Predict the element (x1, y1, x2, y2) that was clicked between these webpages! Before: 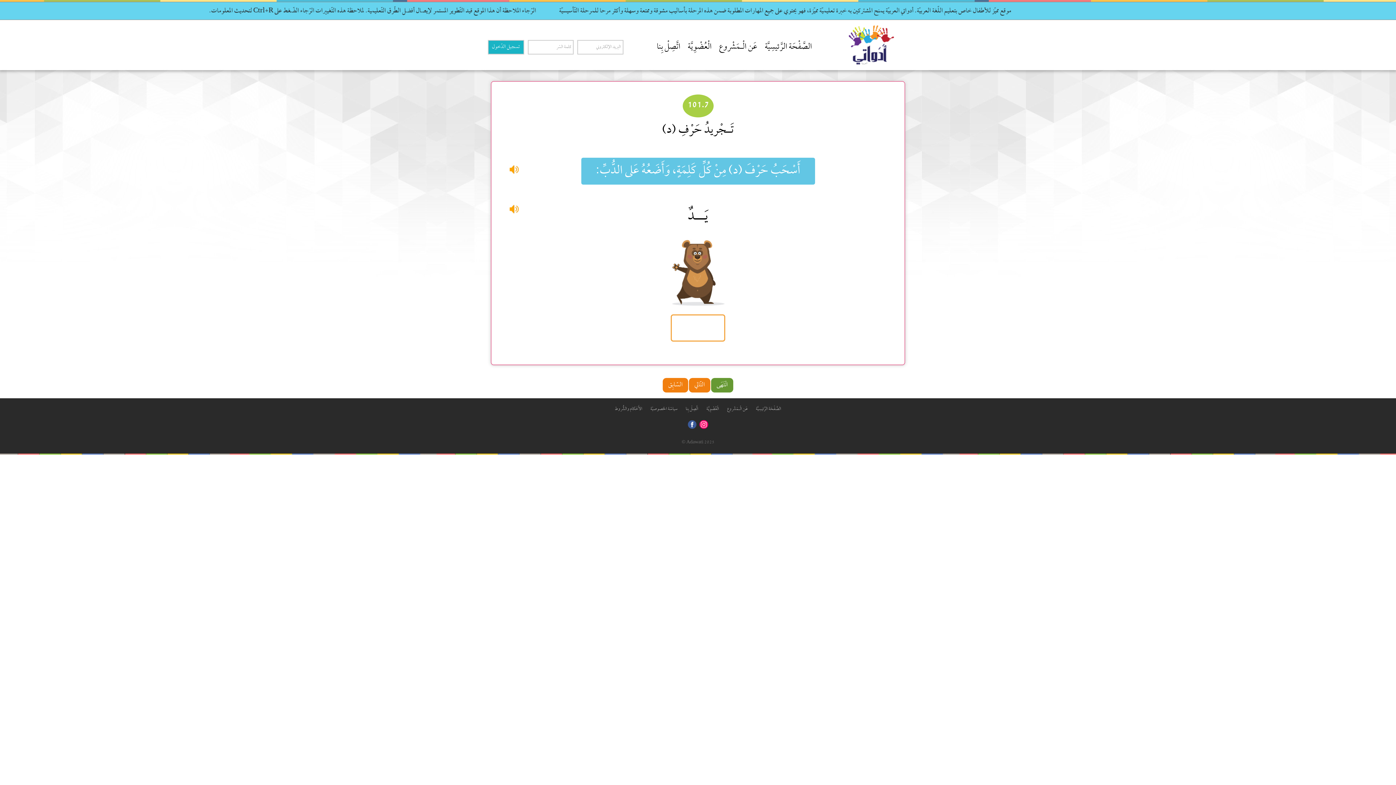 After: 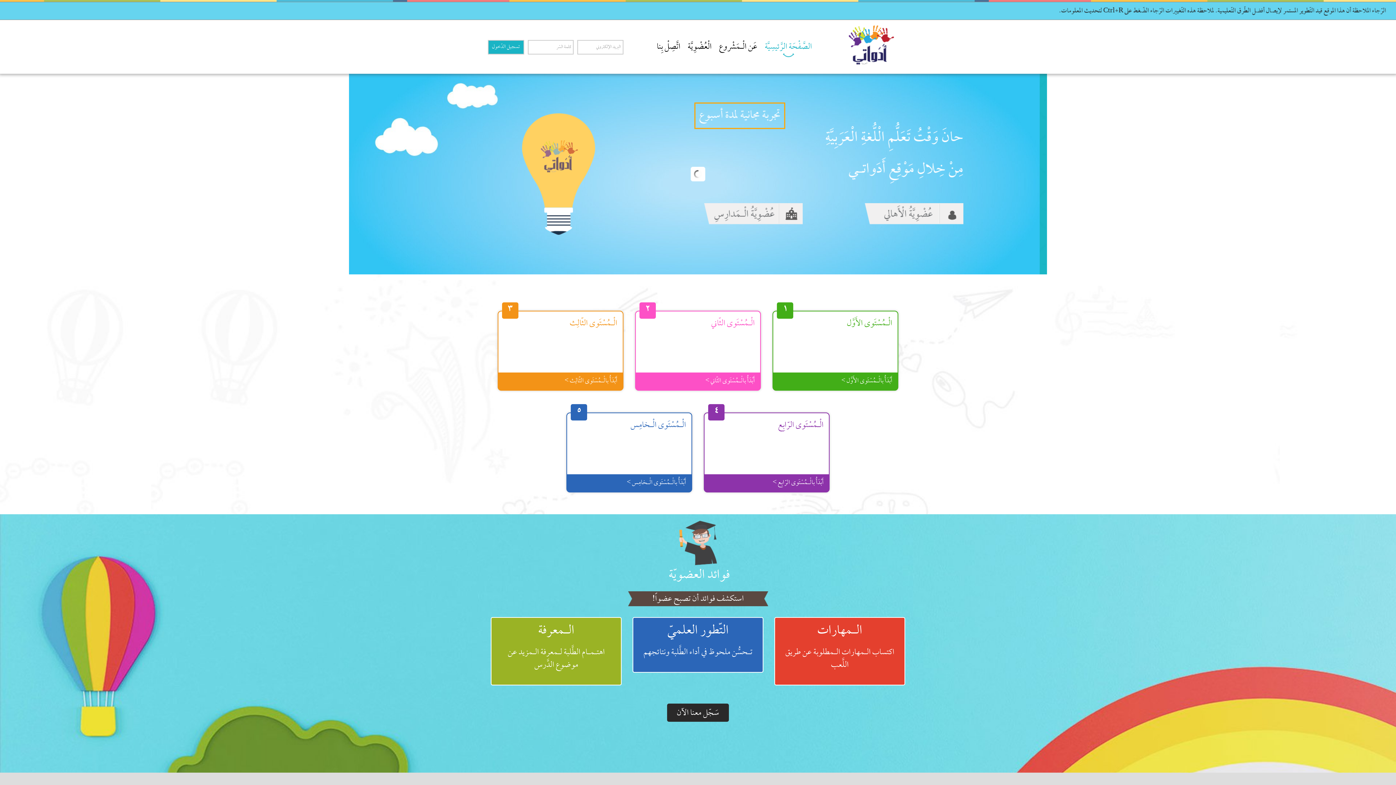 Action: label: الصَّفْحَة الرَّئيسِيَّة bbox: (761, 41, 815, 52)